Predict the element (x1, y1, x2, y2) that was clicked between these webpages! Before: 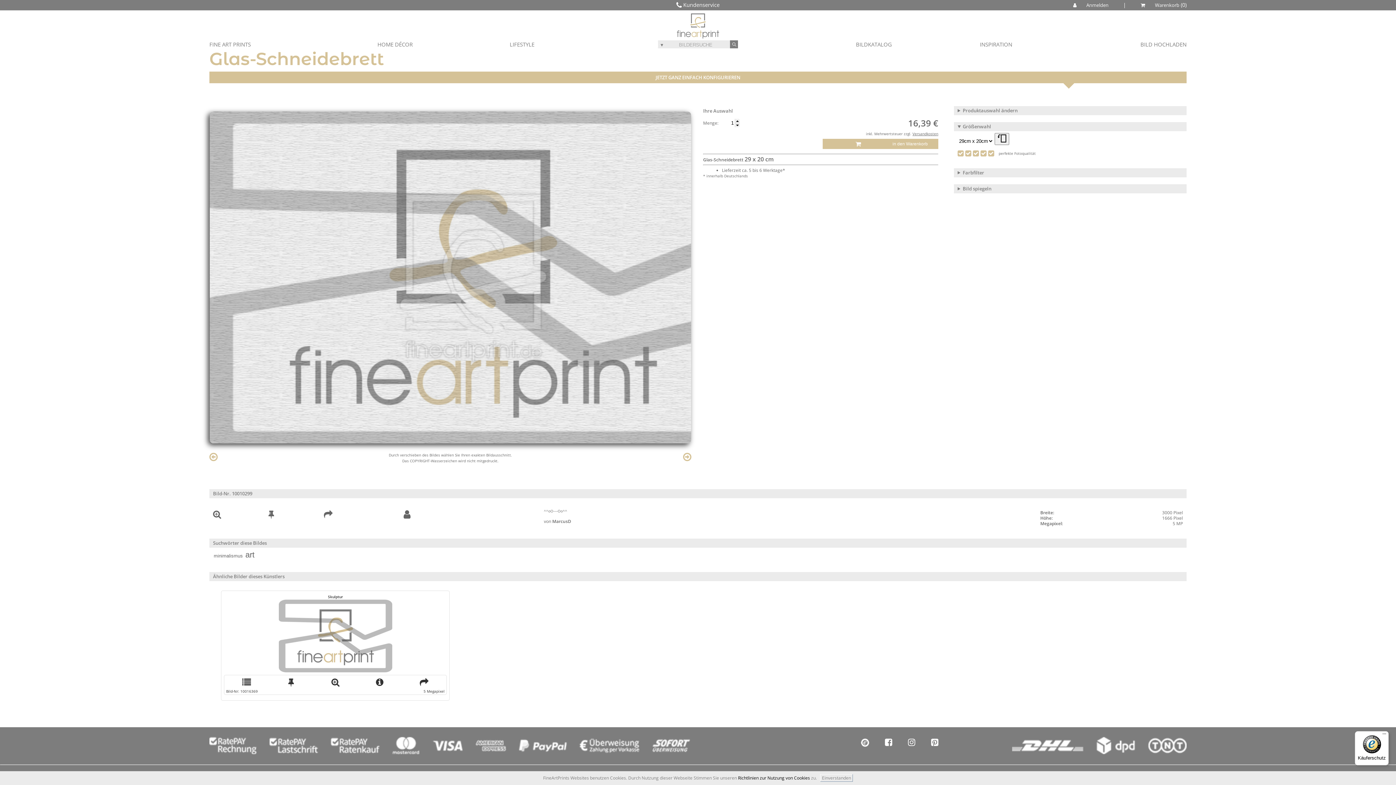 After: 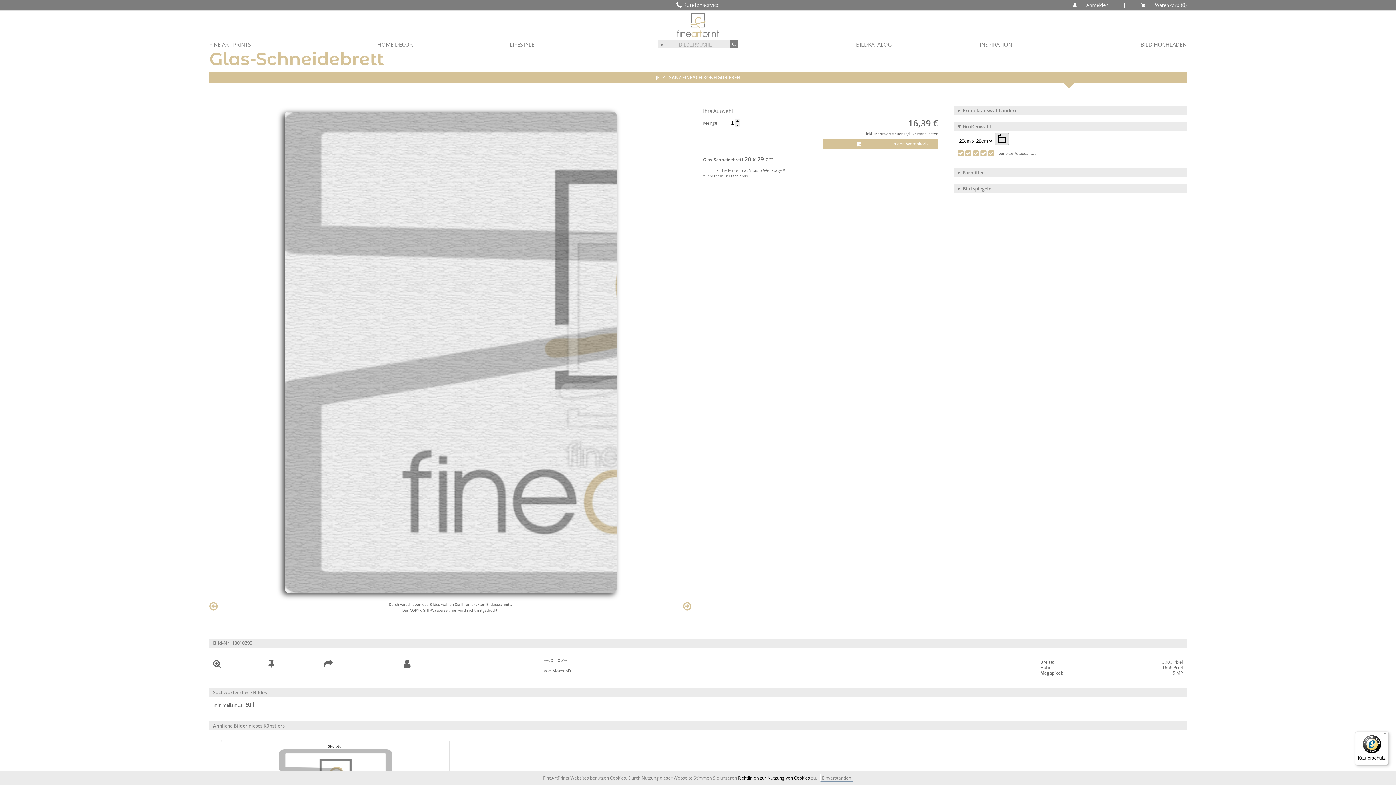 Action: bbox: (994, 133, 1009, 145)